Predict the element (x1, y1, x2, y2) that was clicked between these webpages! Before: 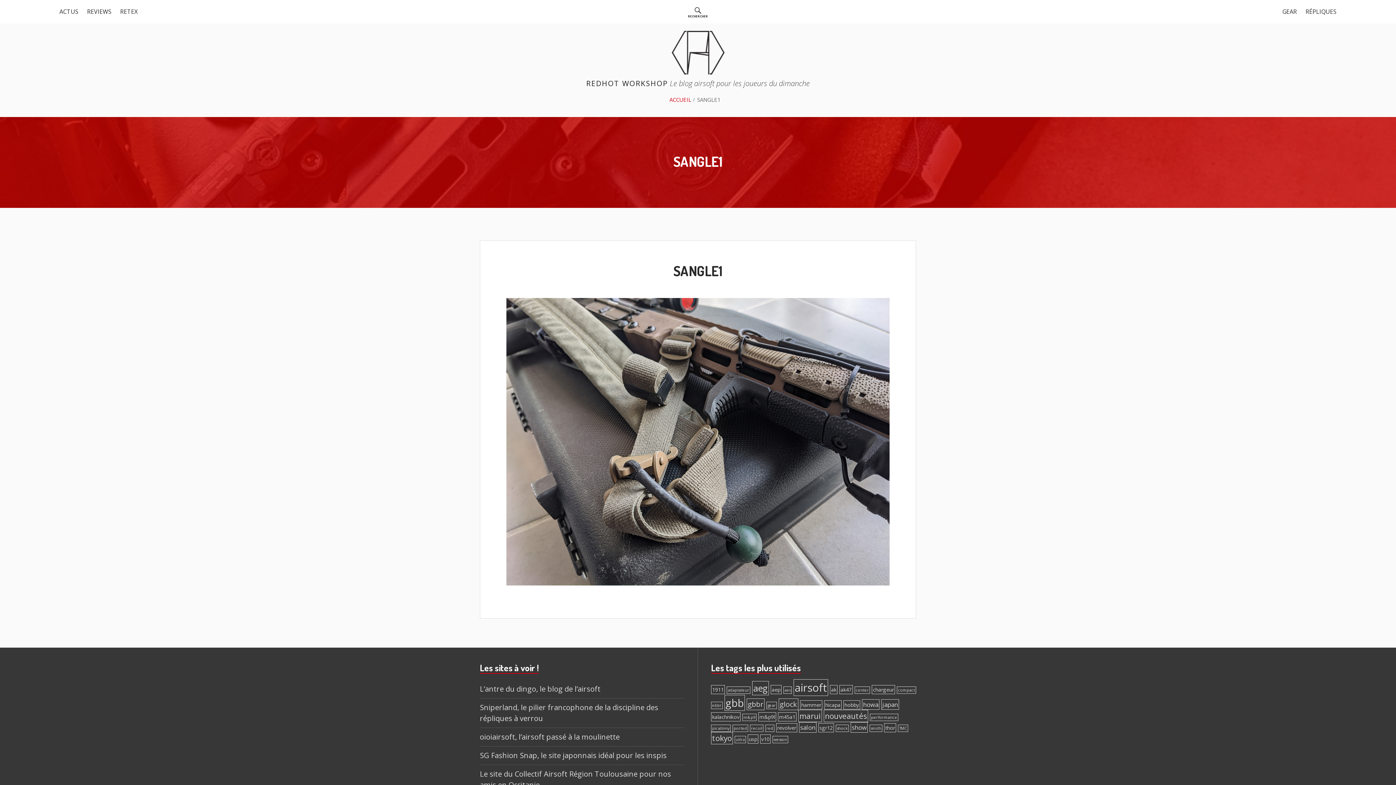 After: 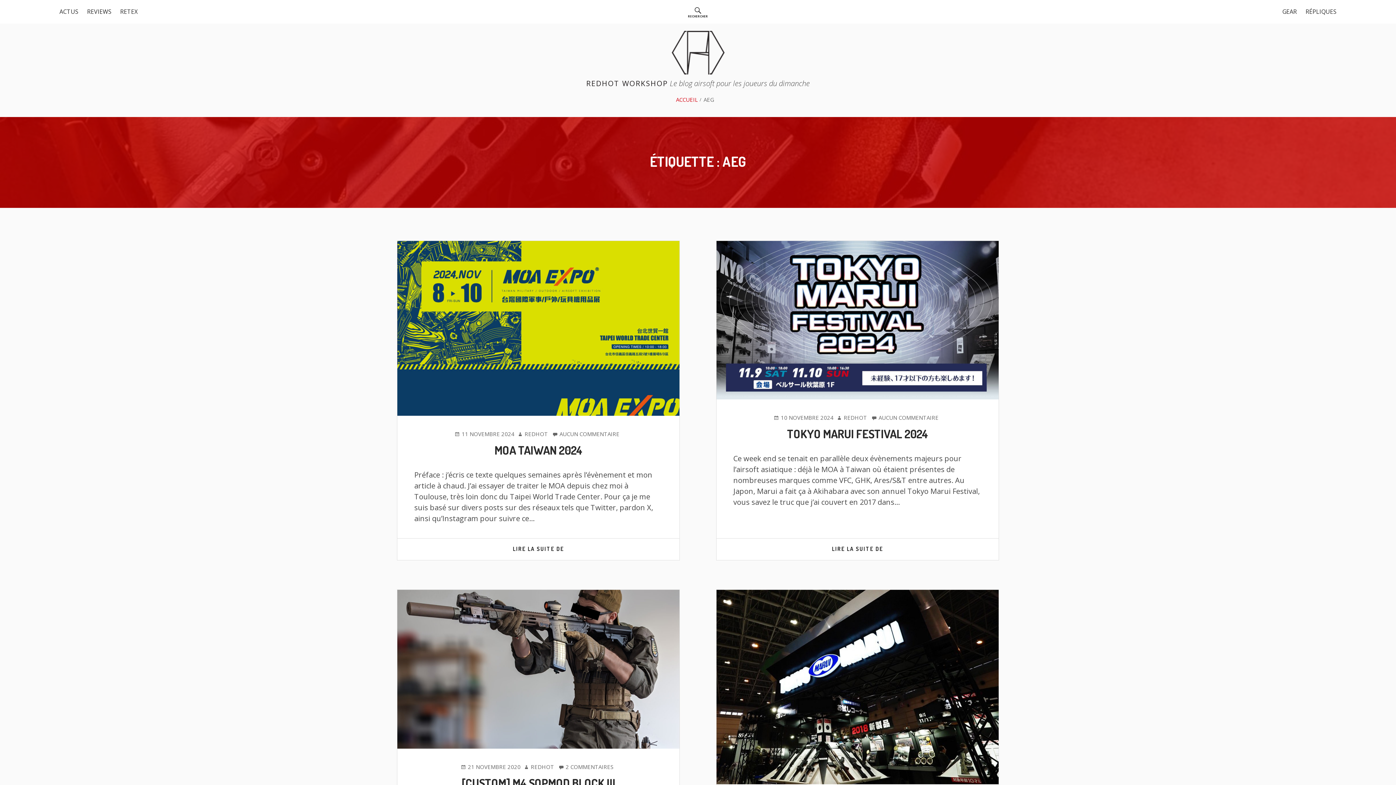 Action: bbox: (752, 681, 769, 695) label: aeg (9 éléments)